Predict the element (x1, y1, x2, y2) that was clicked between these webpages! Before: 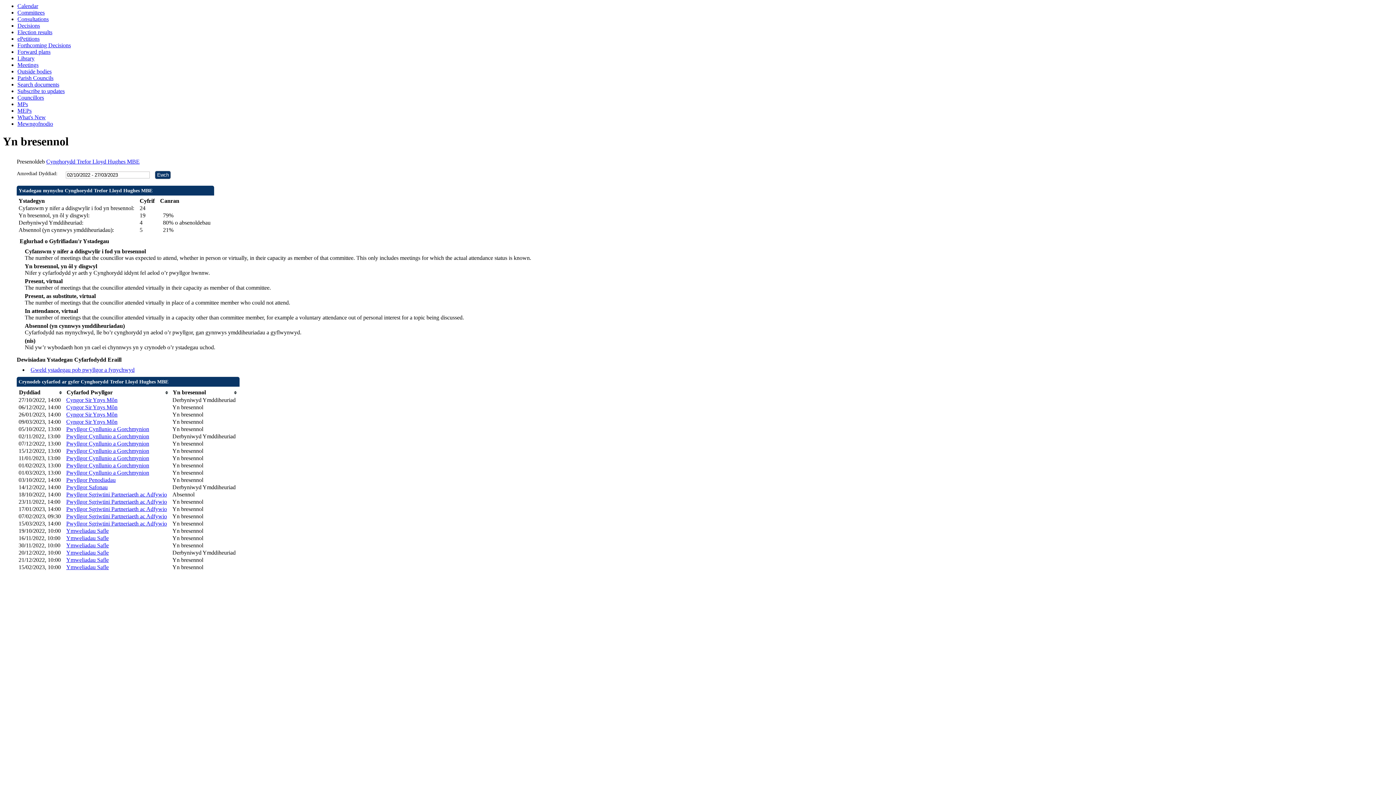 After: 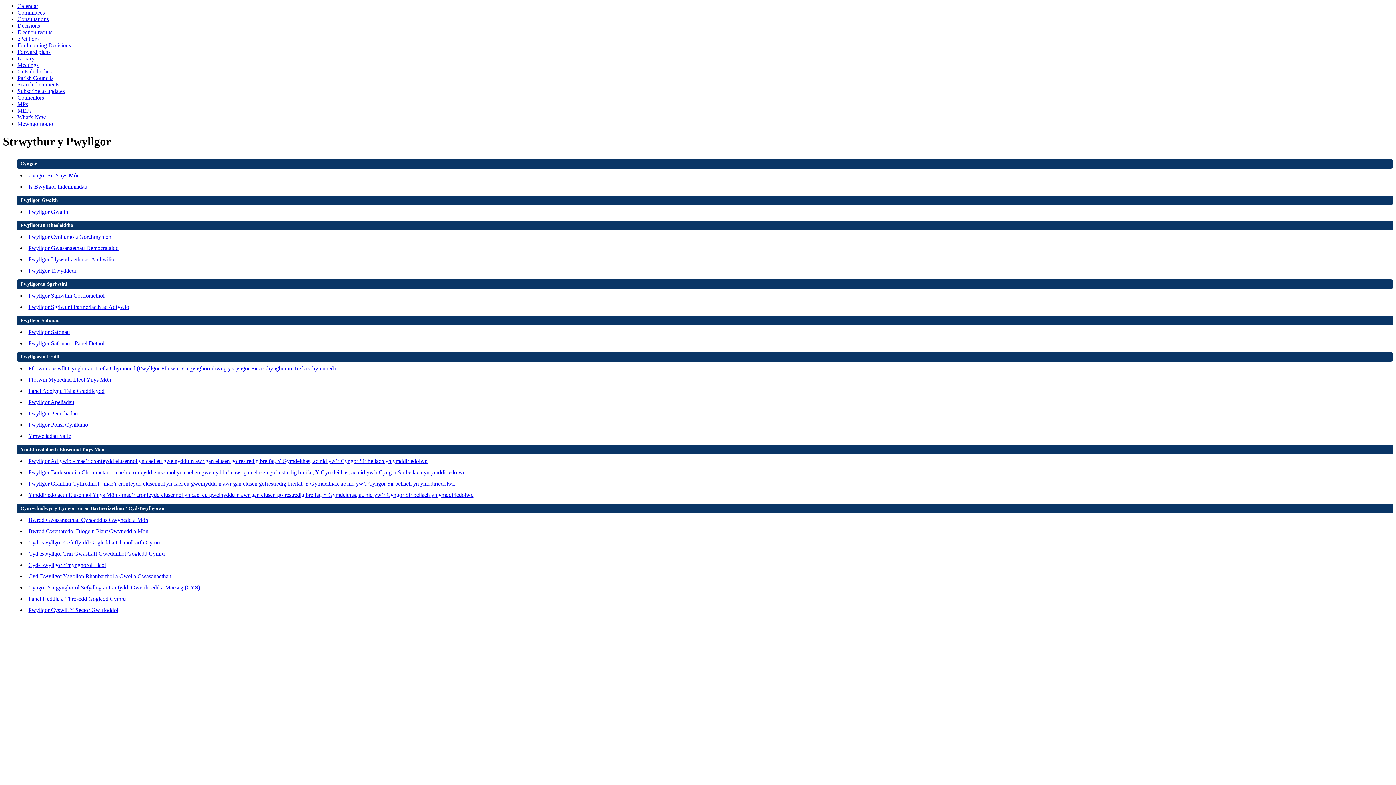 Action: label: Committees bbox: (17, 9, 44, 15)